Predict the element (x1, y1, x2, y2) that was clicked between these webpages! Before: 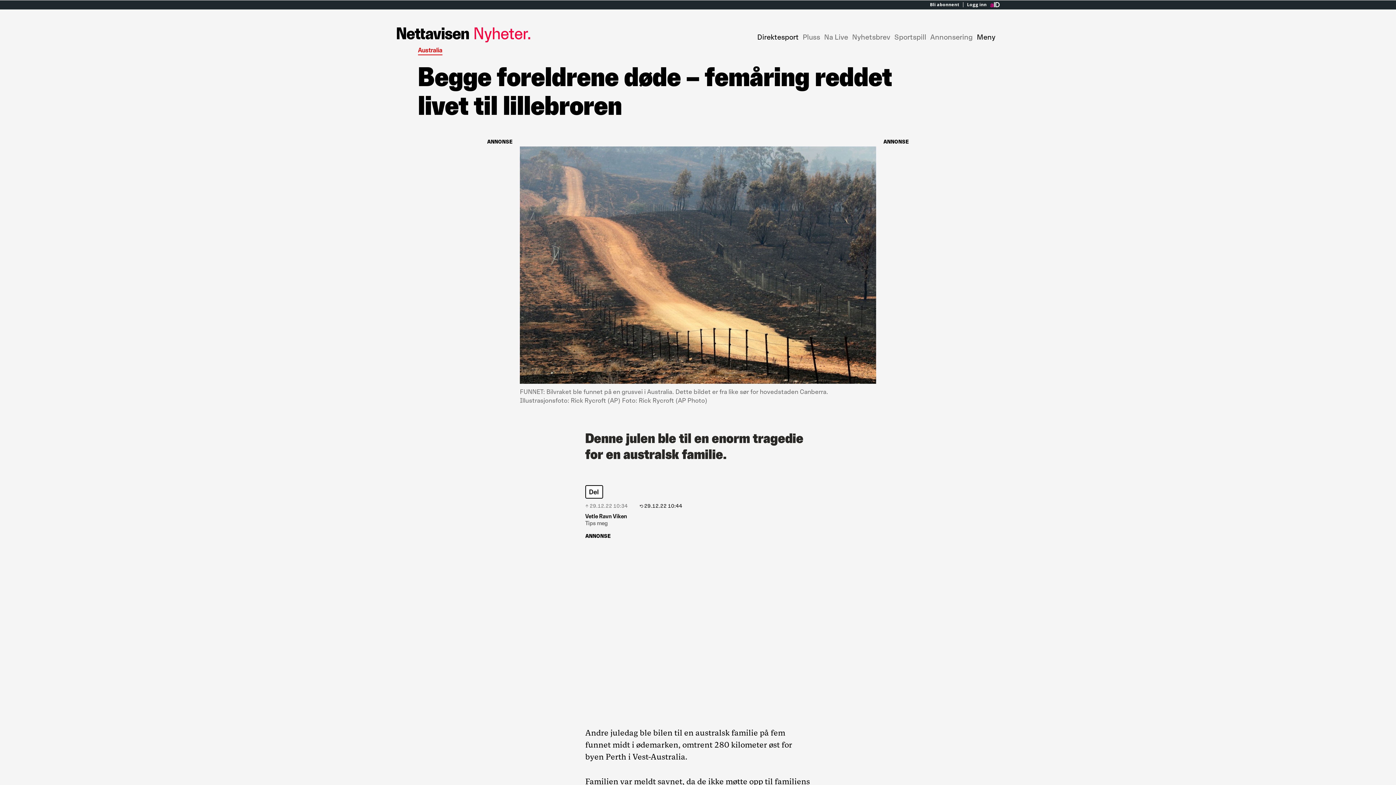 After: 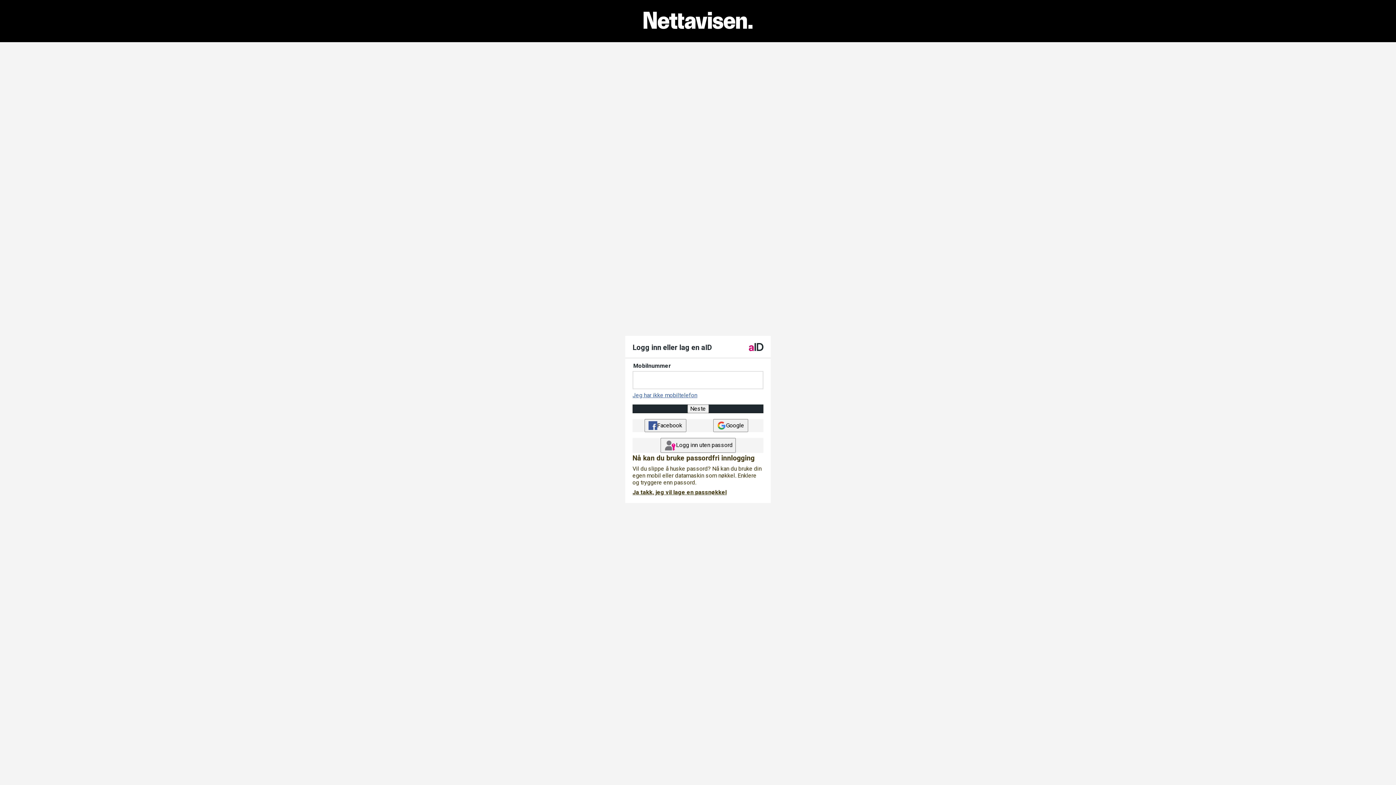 Action: label: Logg inn bbox: (963, 2, 990, 7)